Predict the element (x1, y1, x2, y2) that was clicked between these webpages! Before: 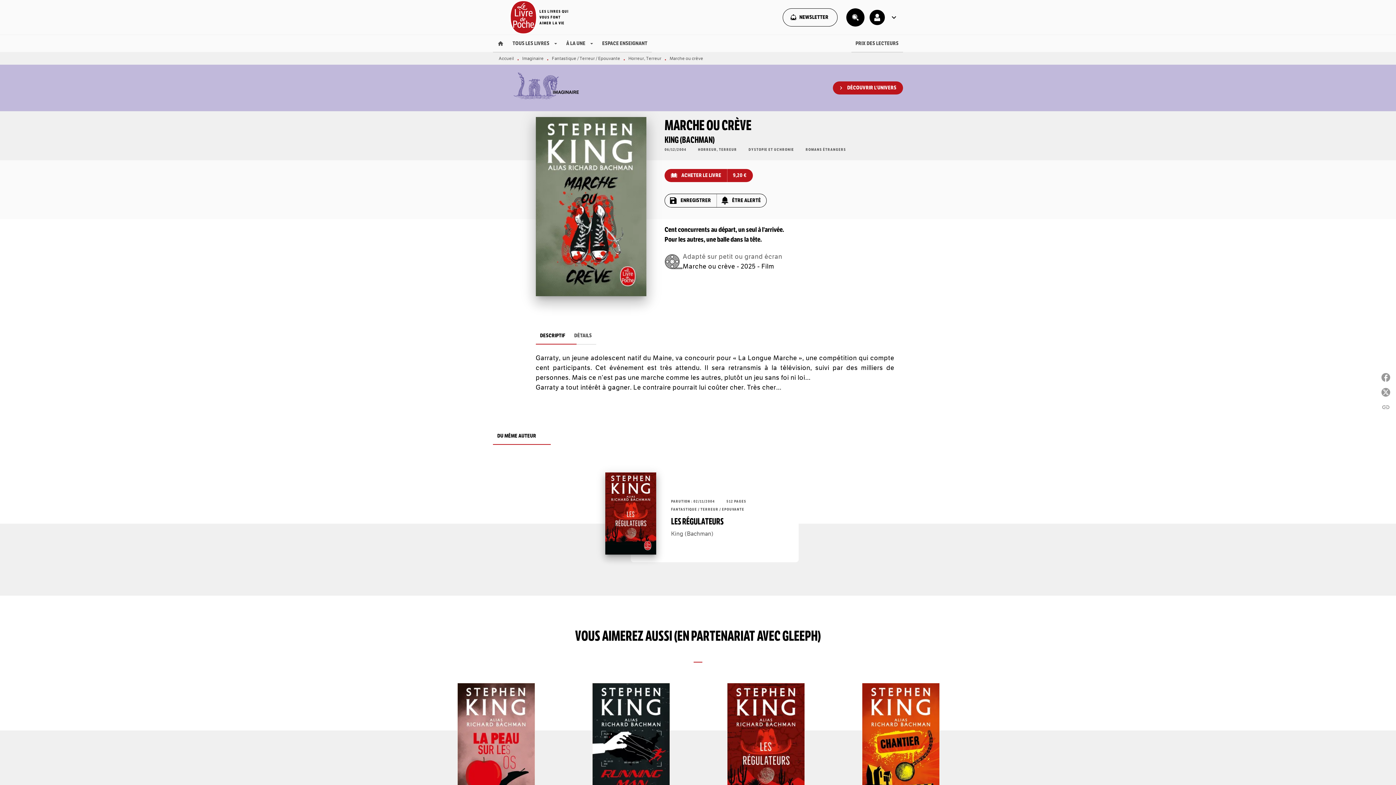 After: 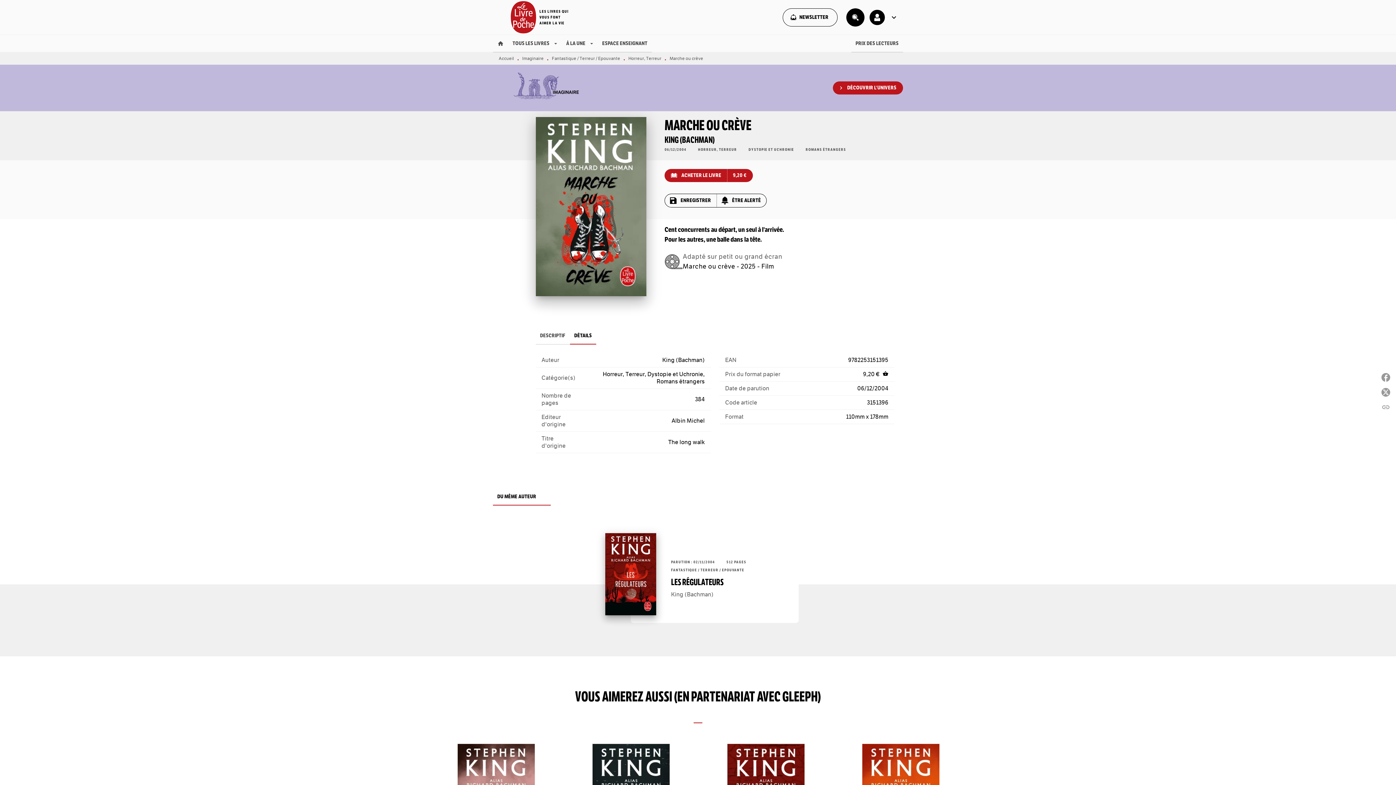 Action: bbox: (570, 327, 596, 344) label: DÉTAILS